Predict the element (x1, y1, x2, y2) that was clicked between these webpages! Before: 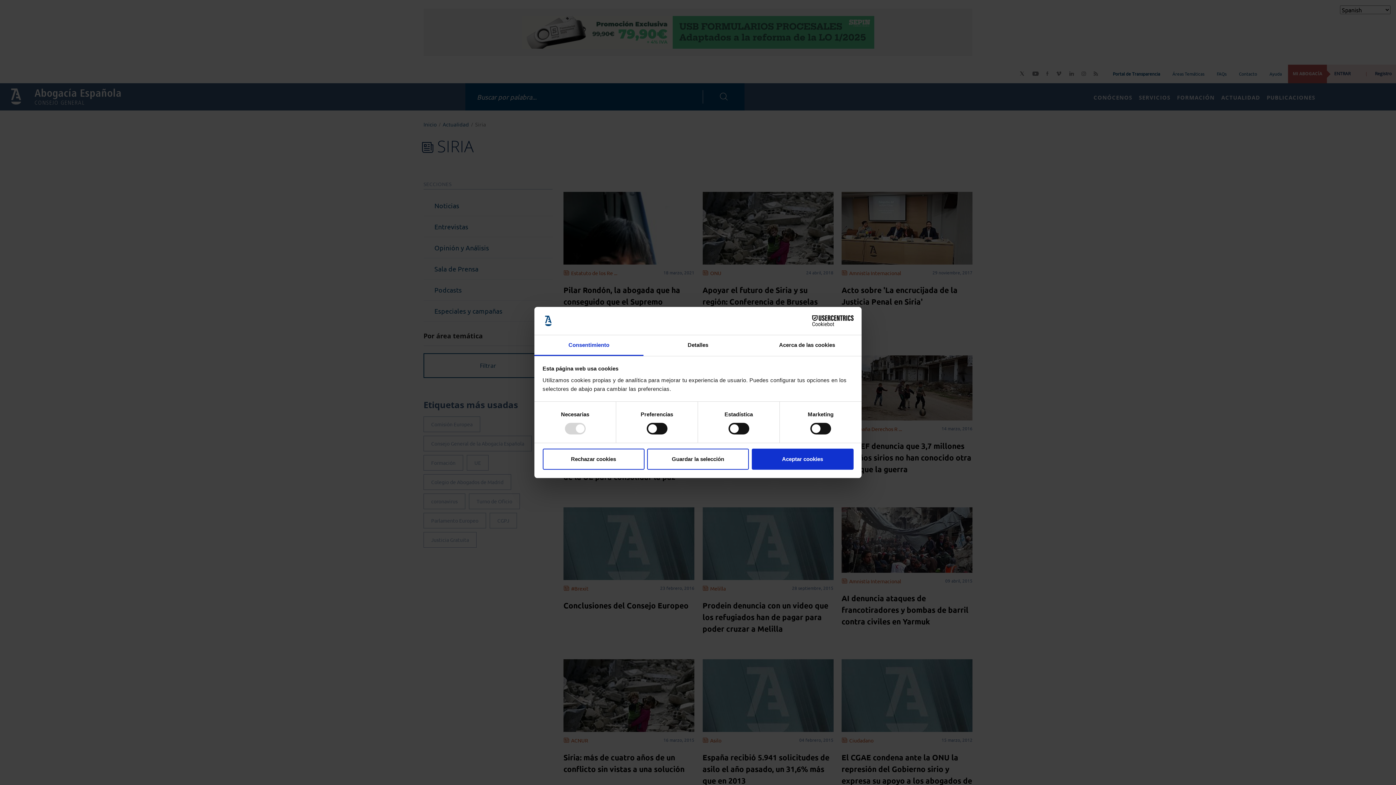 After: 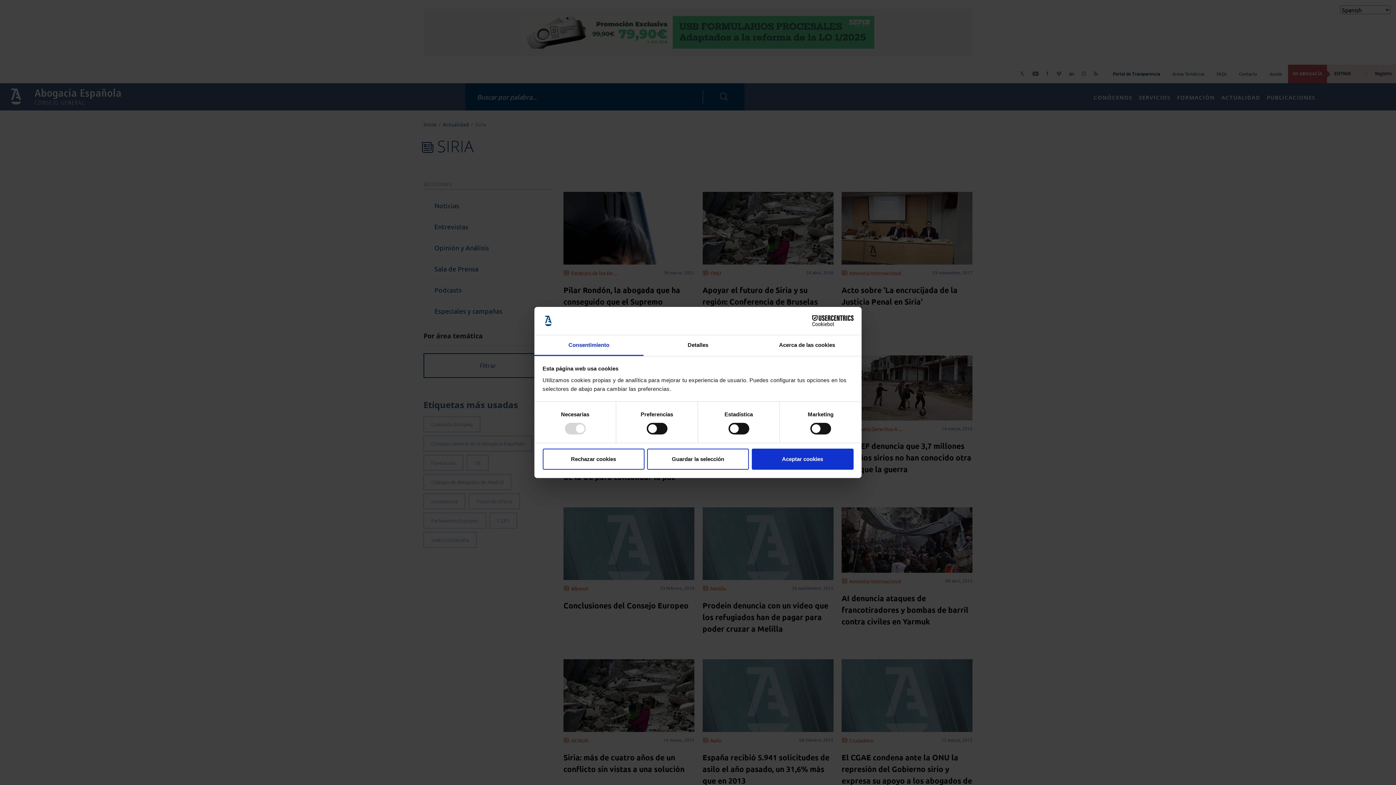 Action: bbox: (790, 315, 853, 326) label: Cookiebot - opens in a new window